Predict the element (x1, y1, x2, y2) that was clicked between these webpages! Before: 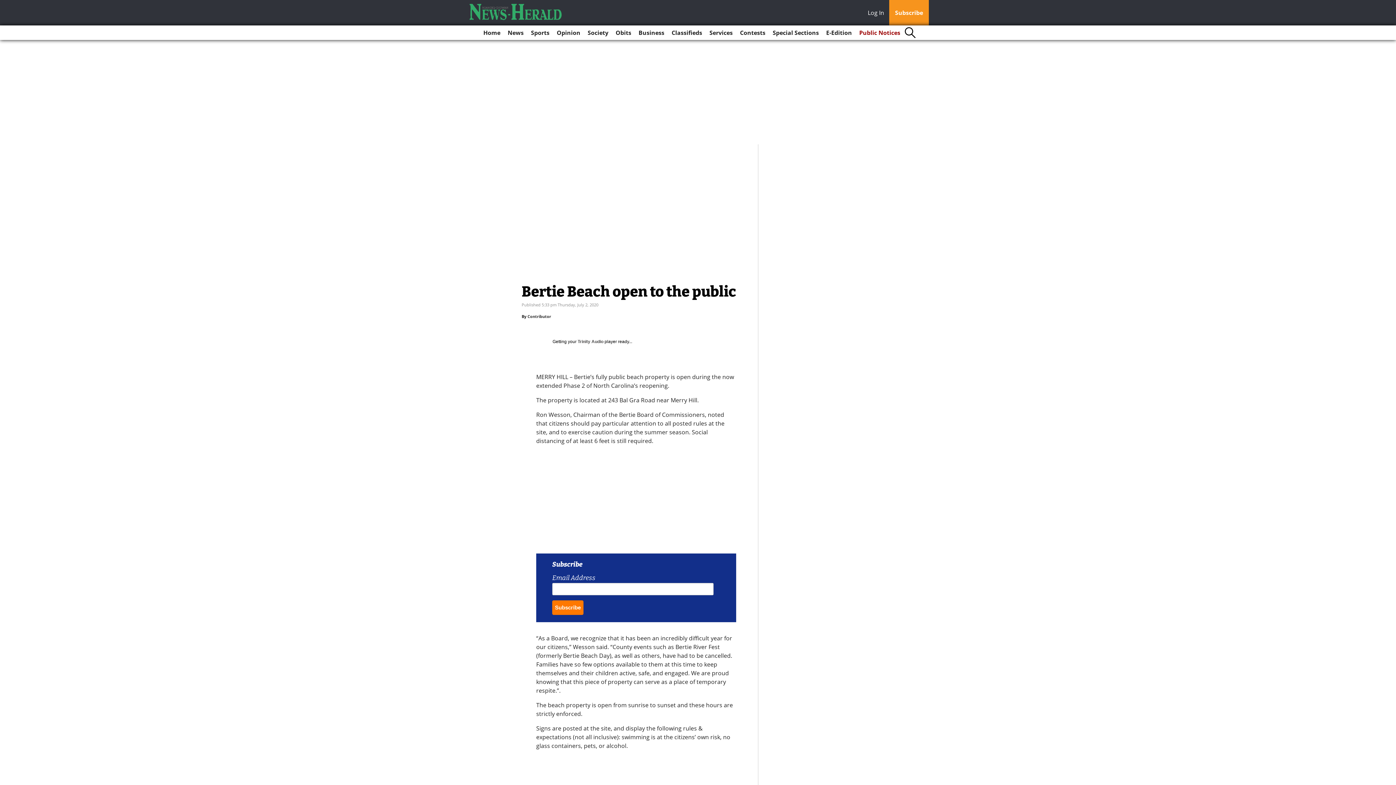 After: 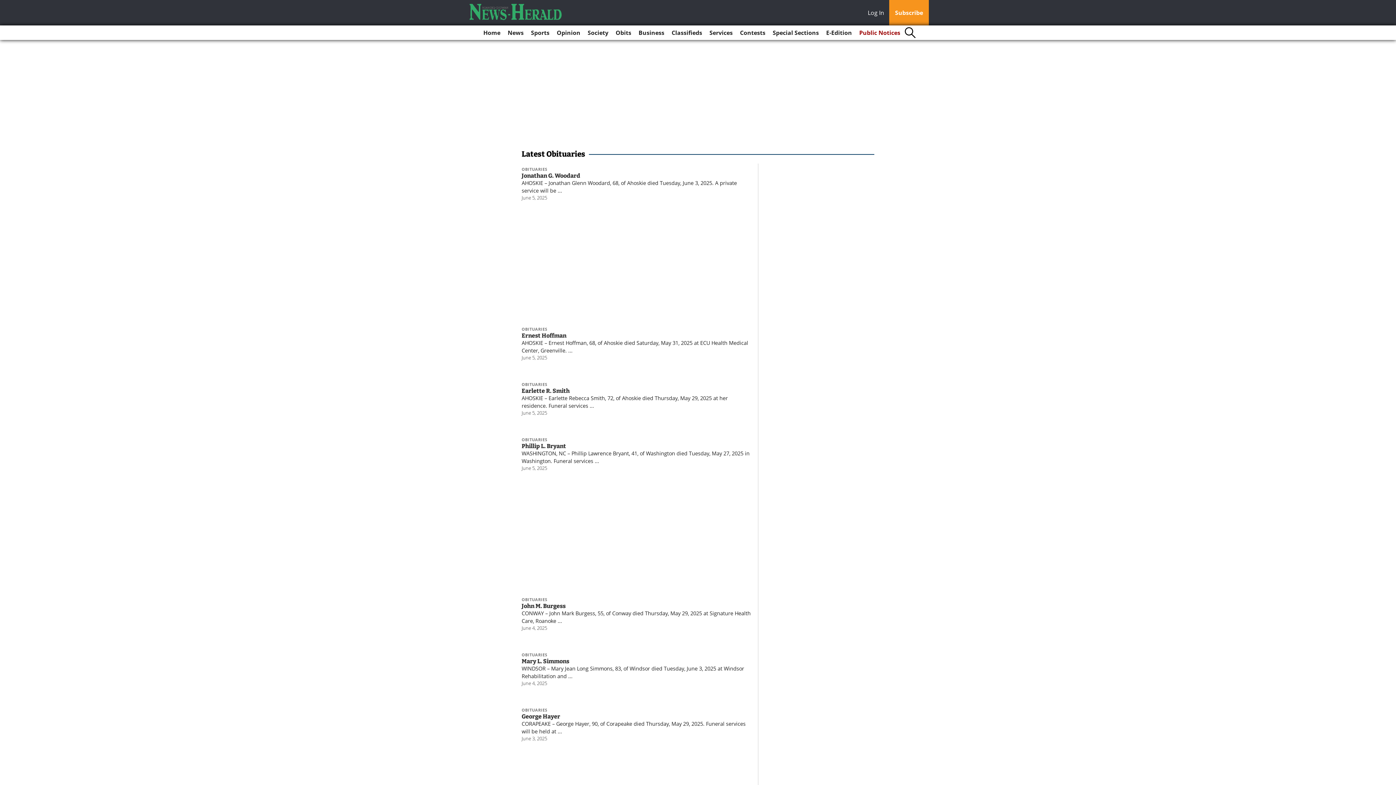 Action: label: Obits bbox: (612, 25, 634, 40)